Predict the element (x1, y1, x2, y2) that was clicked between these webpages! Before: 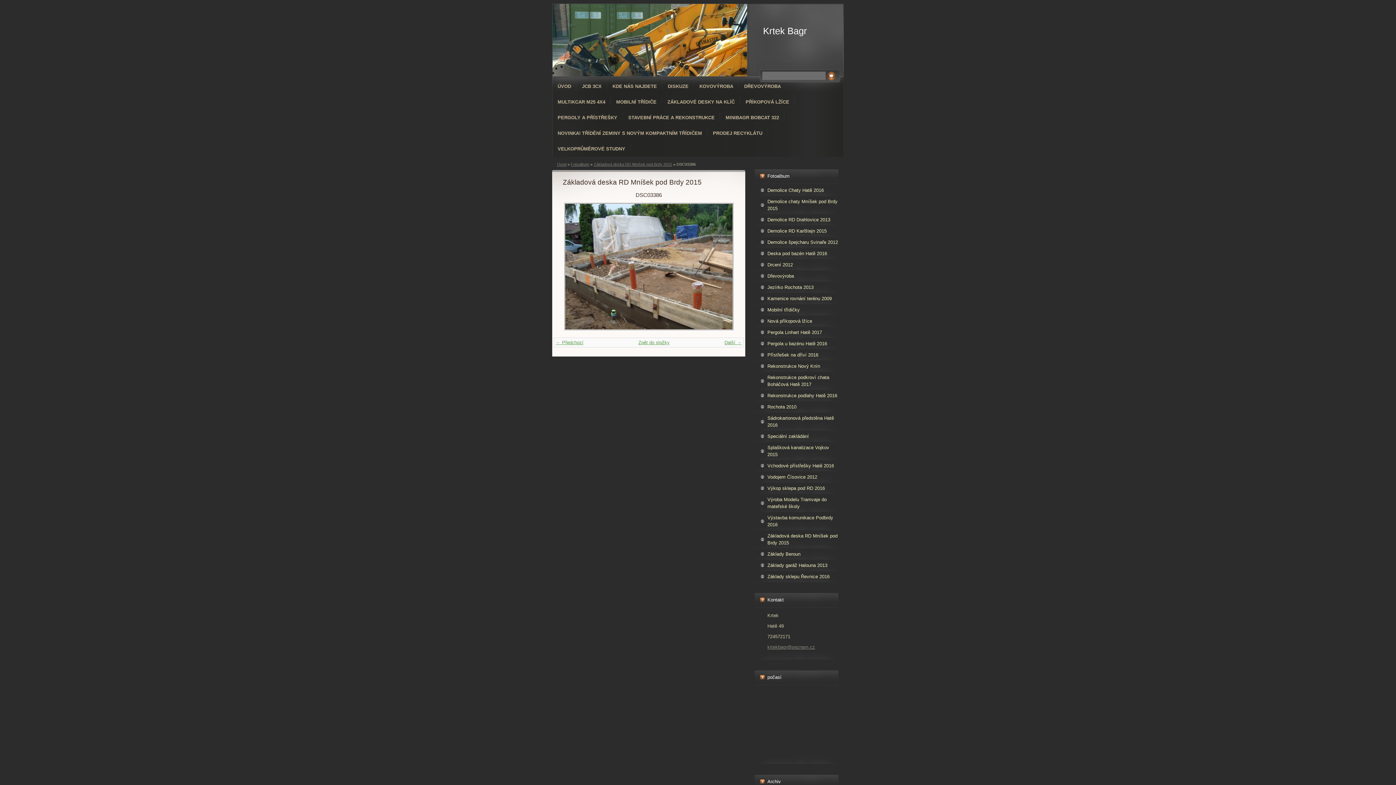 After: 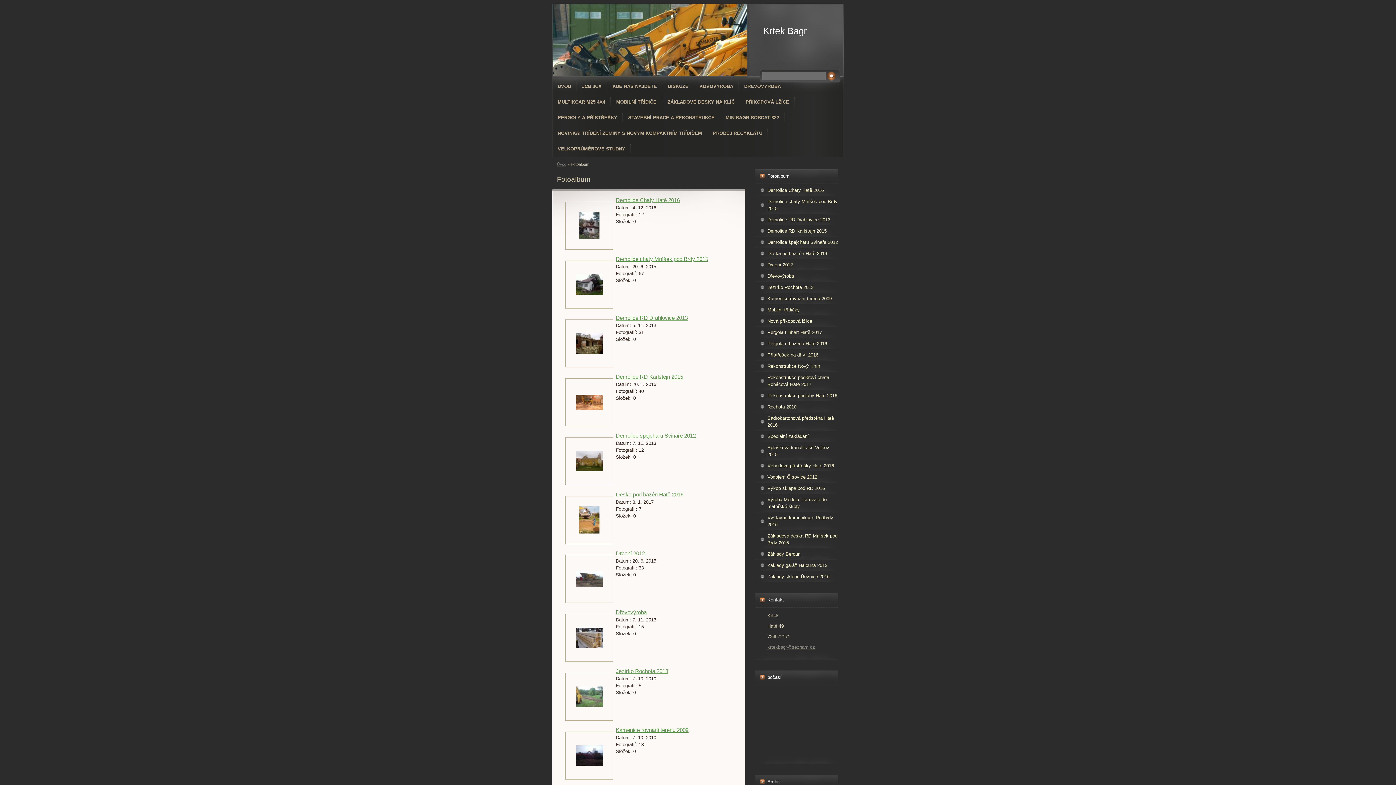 Action: label: Fotoalbum bbox: (570, 162, 589, 166)